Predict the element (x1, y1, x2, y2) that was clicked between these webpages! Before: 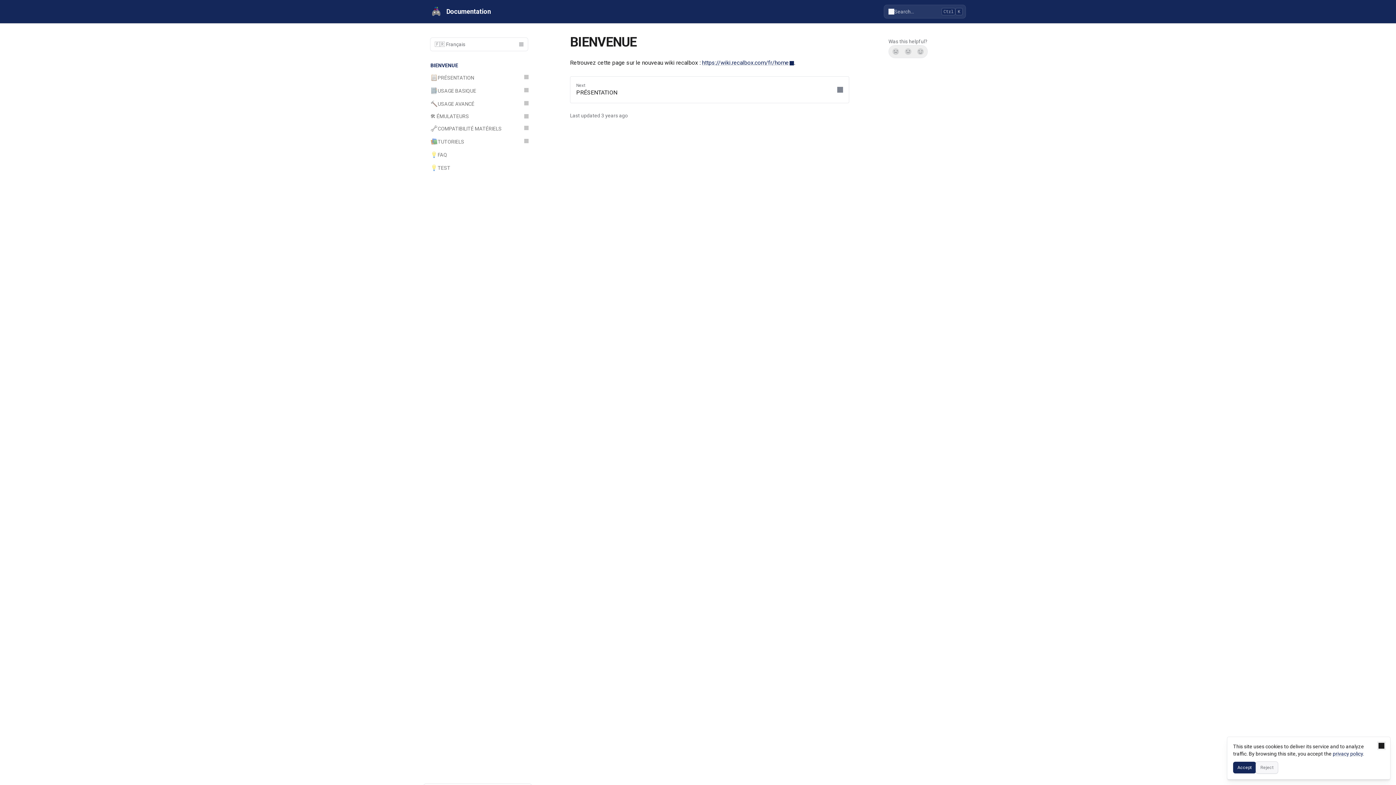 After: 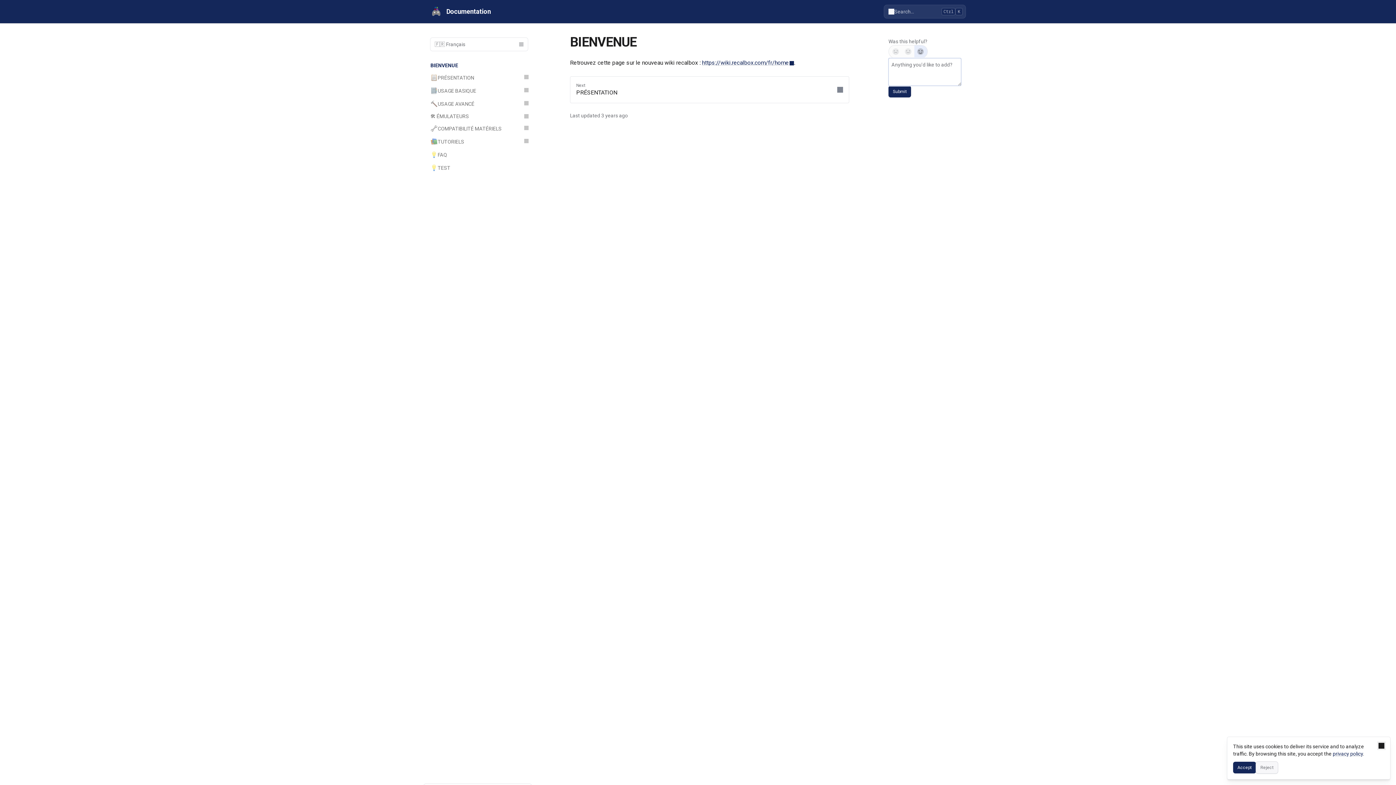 Action: bbox: (914, 45, 927, 57) label: Yes, it was!